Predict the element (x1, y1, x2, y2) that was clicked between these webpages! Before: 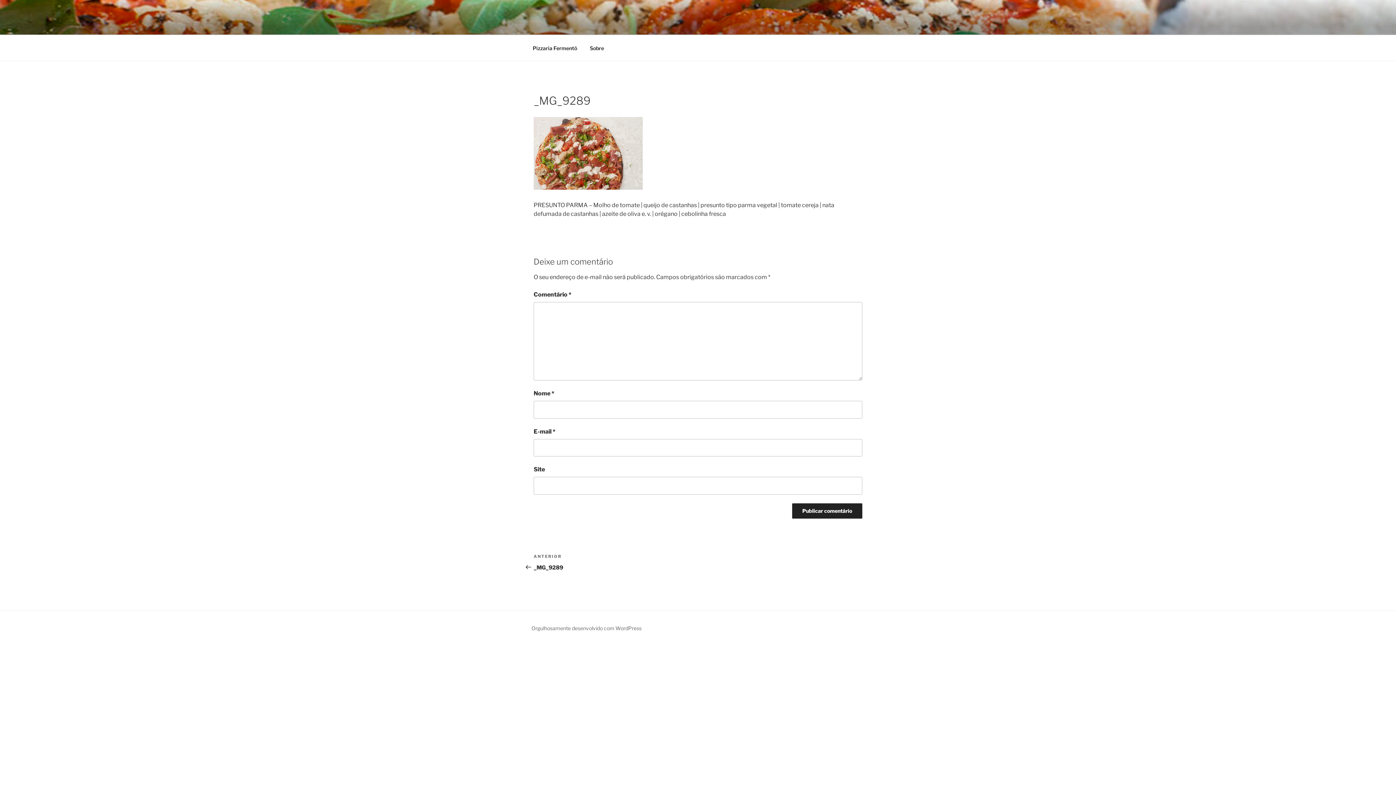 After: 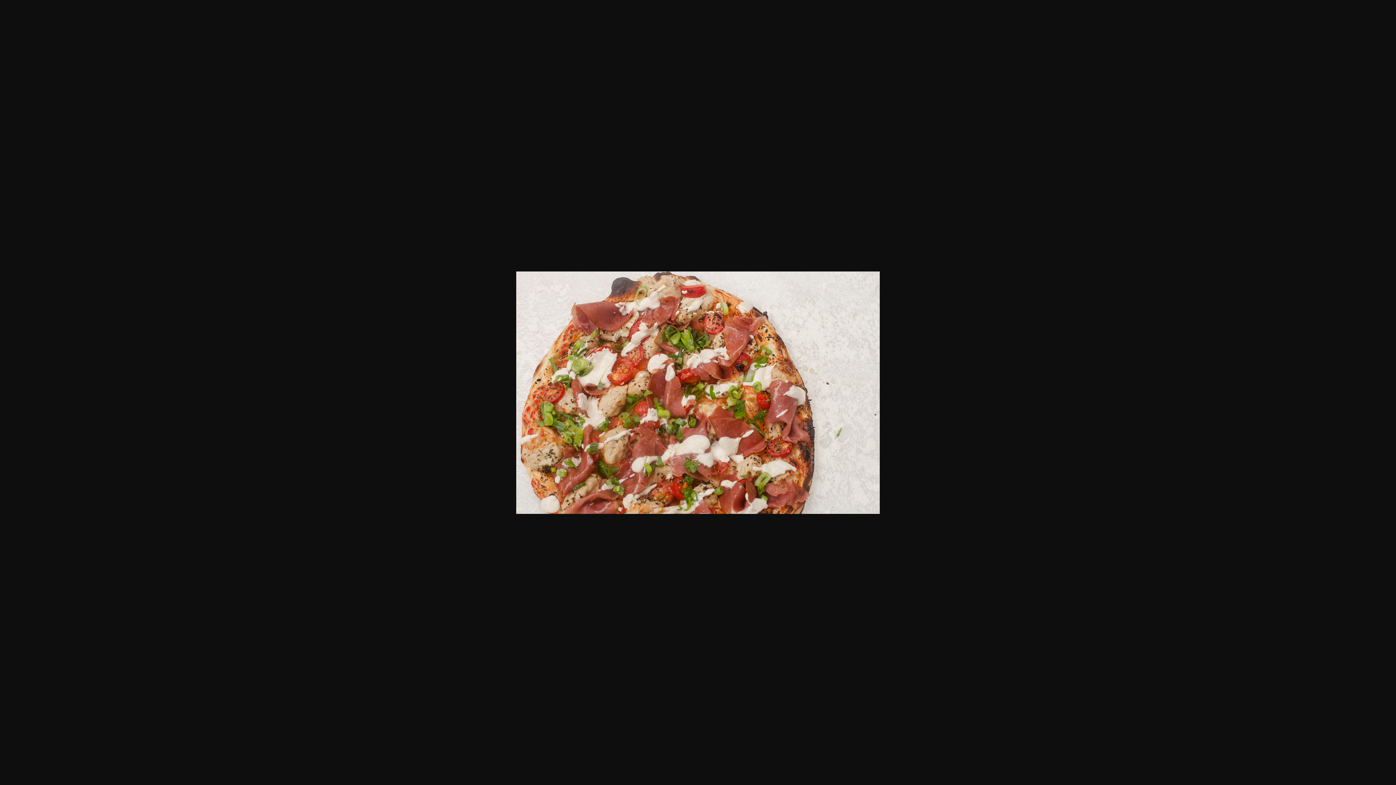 Action: bbox: (533, 184, 642, 191)